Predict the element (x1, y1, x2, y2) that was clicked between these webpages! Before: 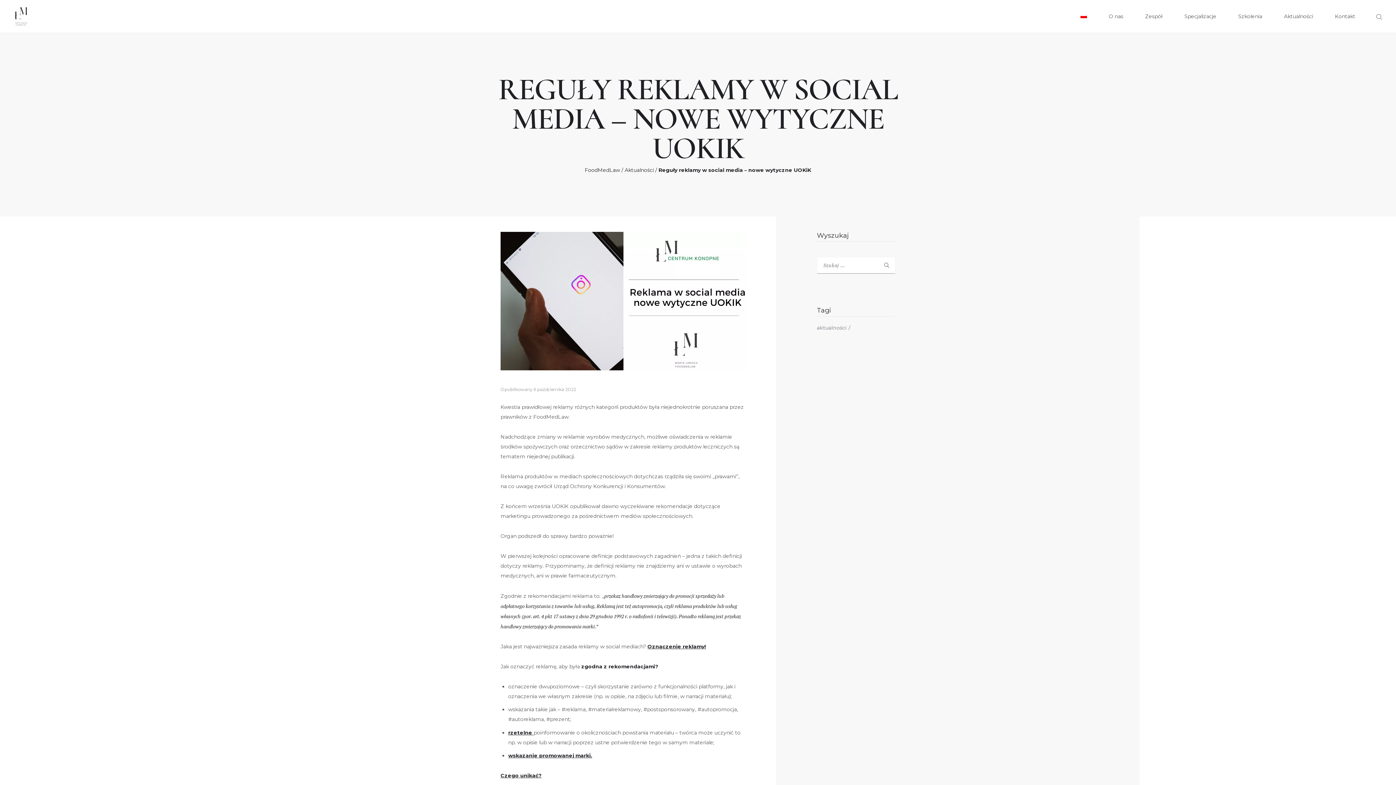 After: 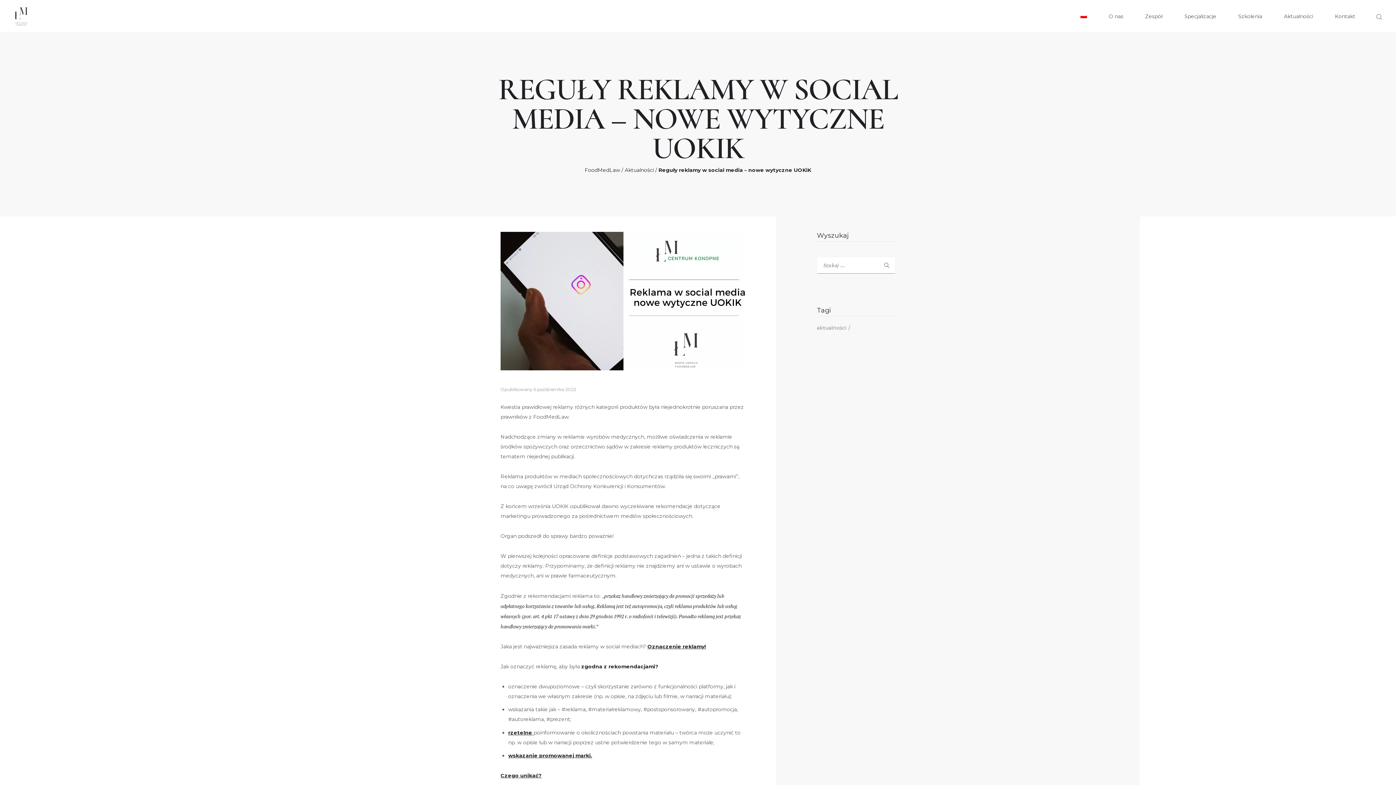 Action: label: 6 października 2022 bbox: (533, 387, 576, 392)